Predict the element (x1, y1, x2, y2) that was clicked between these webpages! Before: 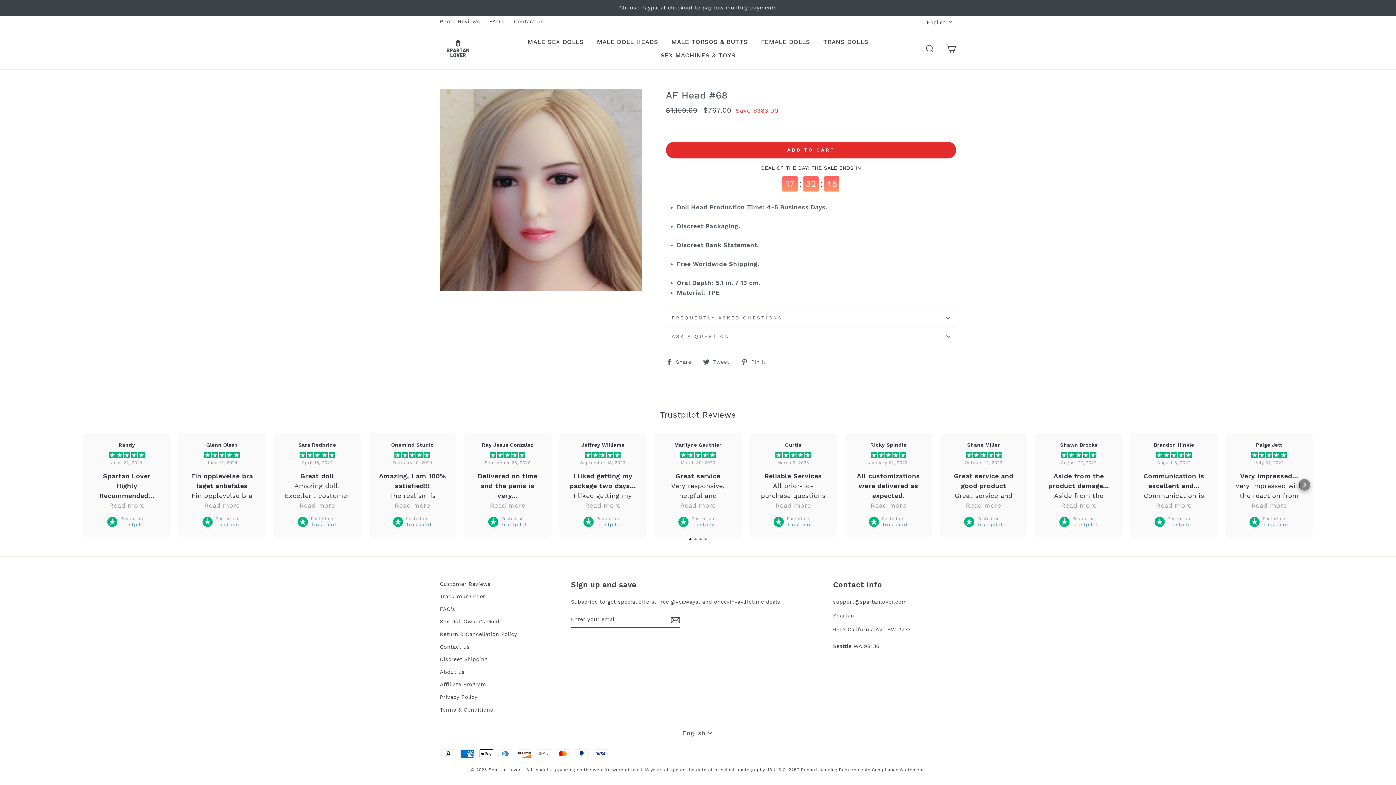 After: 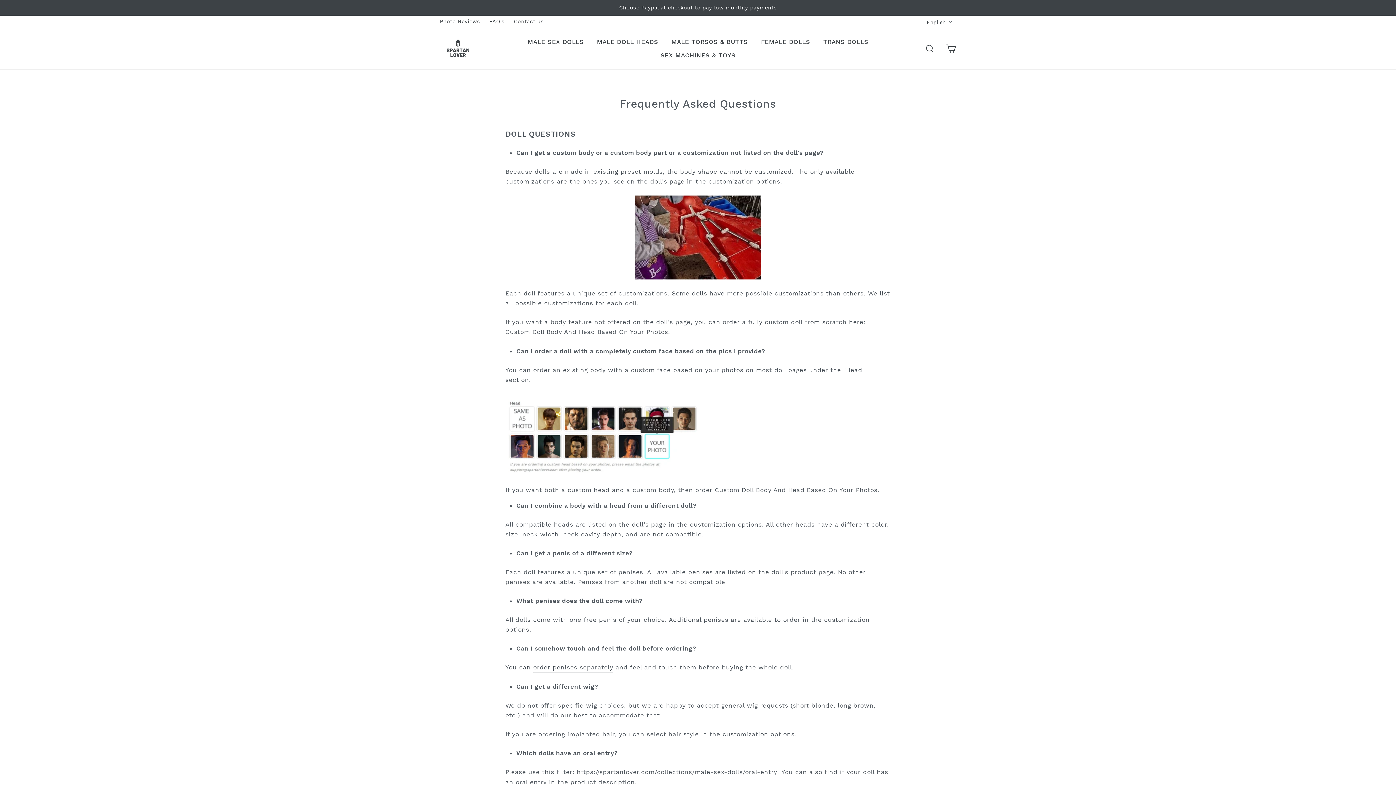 Action: label: FAQ's bbox: (485, 15, 508, 27)